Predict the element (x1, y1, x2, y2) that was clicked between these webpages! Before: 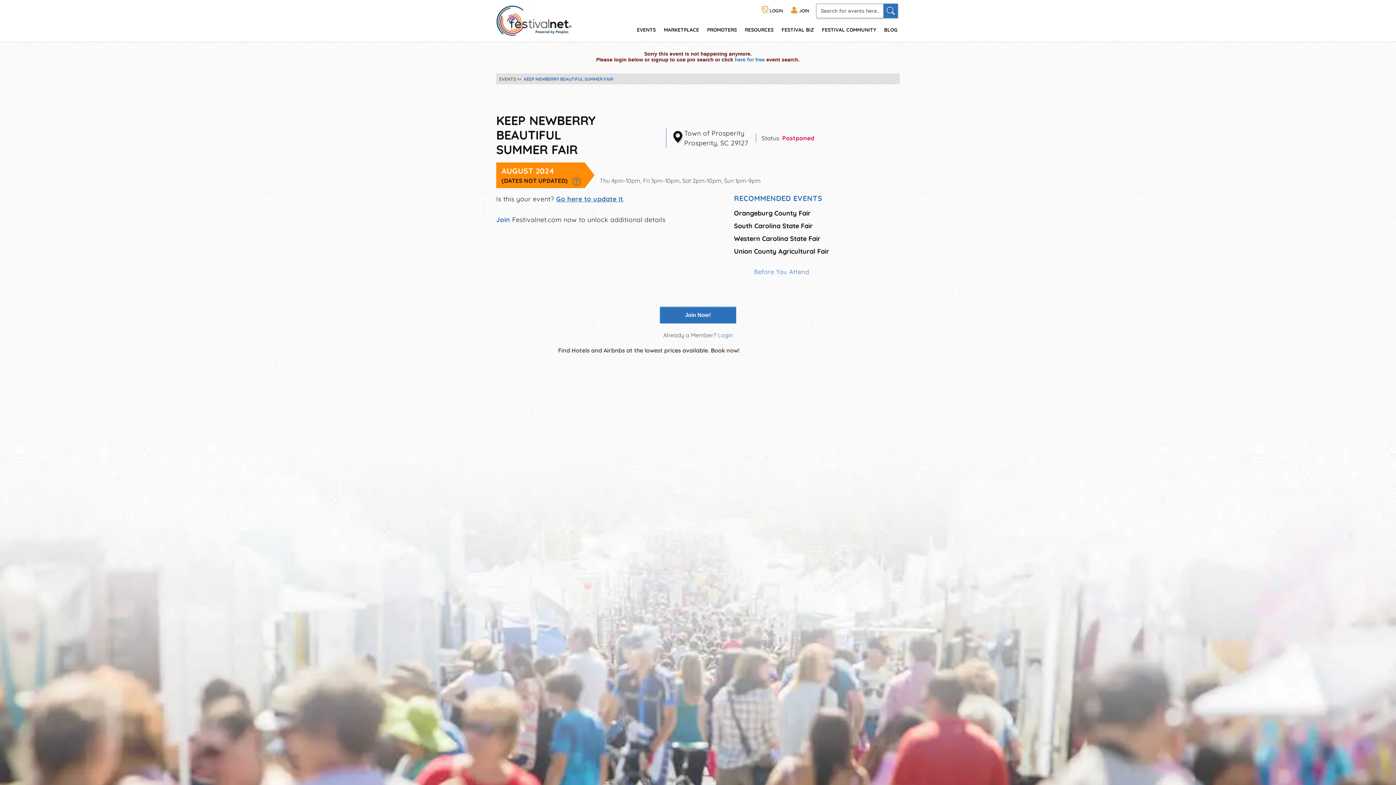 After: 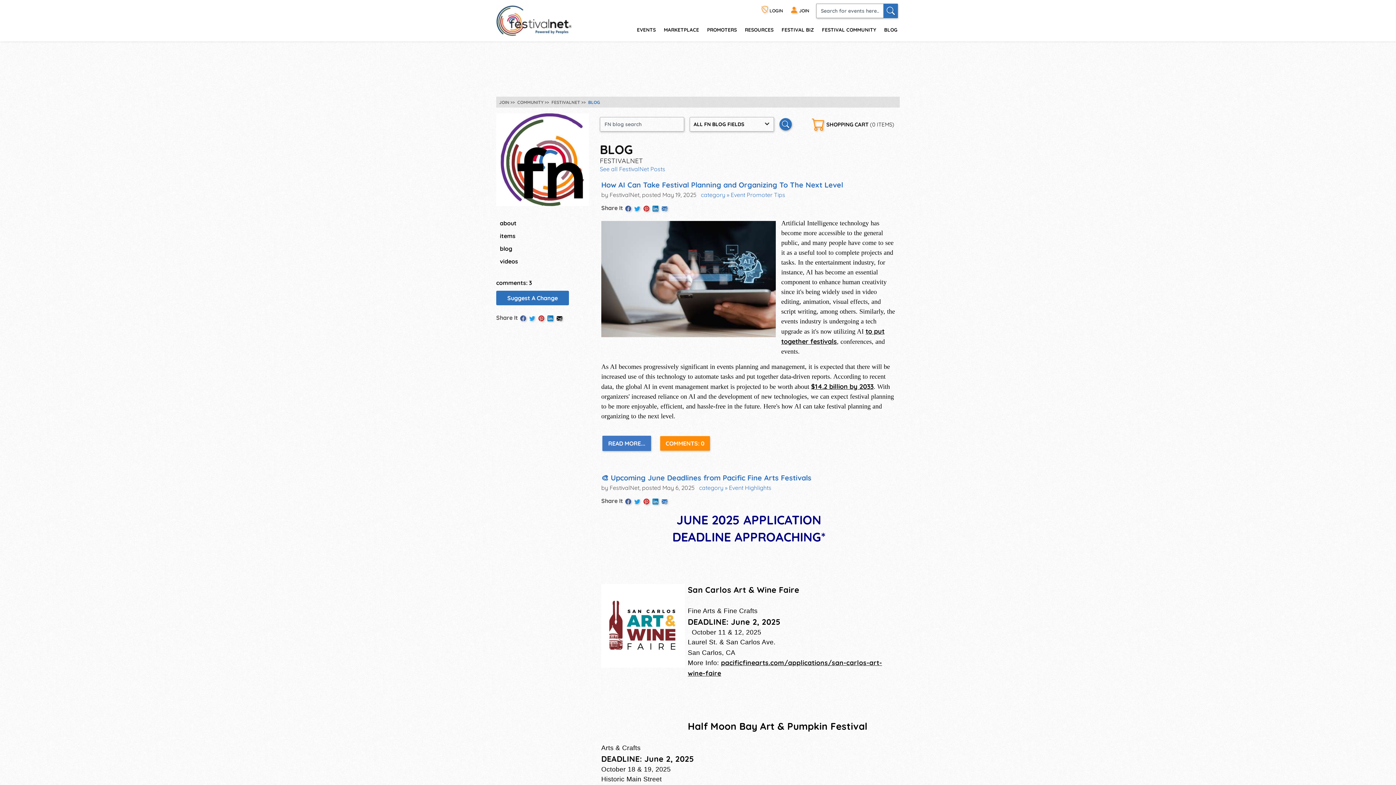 Action: bbox: (880, 21, 898, 37) label: BLOG